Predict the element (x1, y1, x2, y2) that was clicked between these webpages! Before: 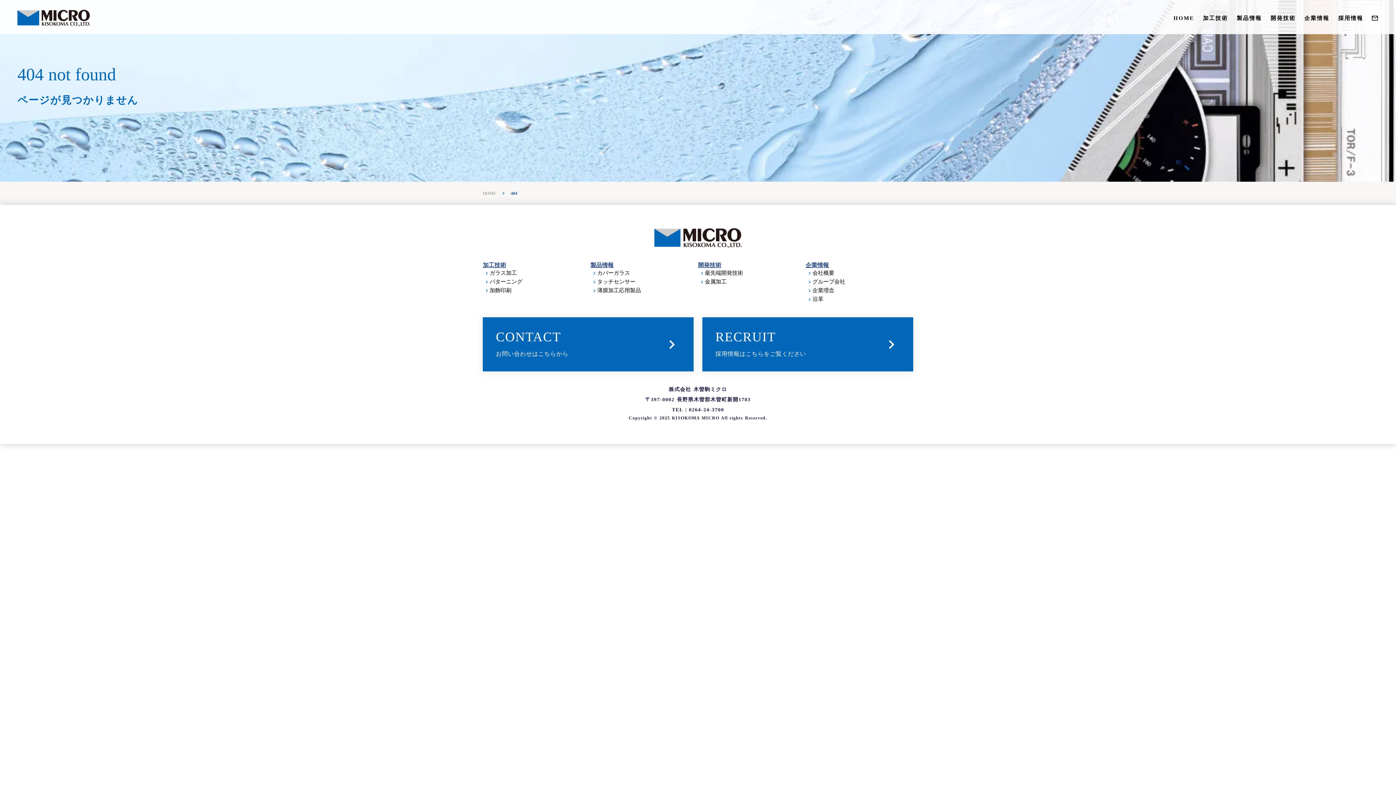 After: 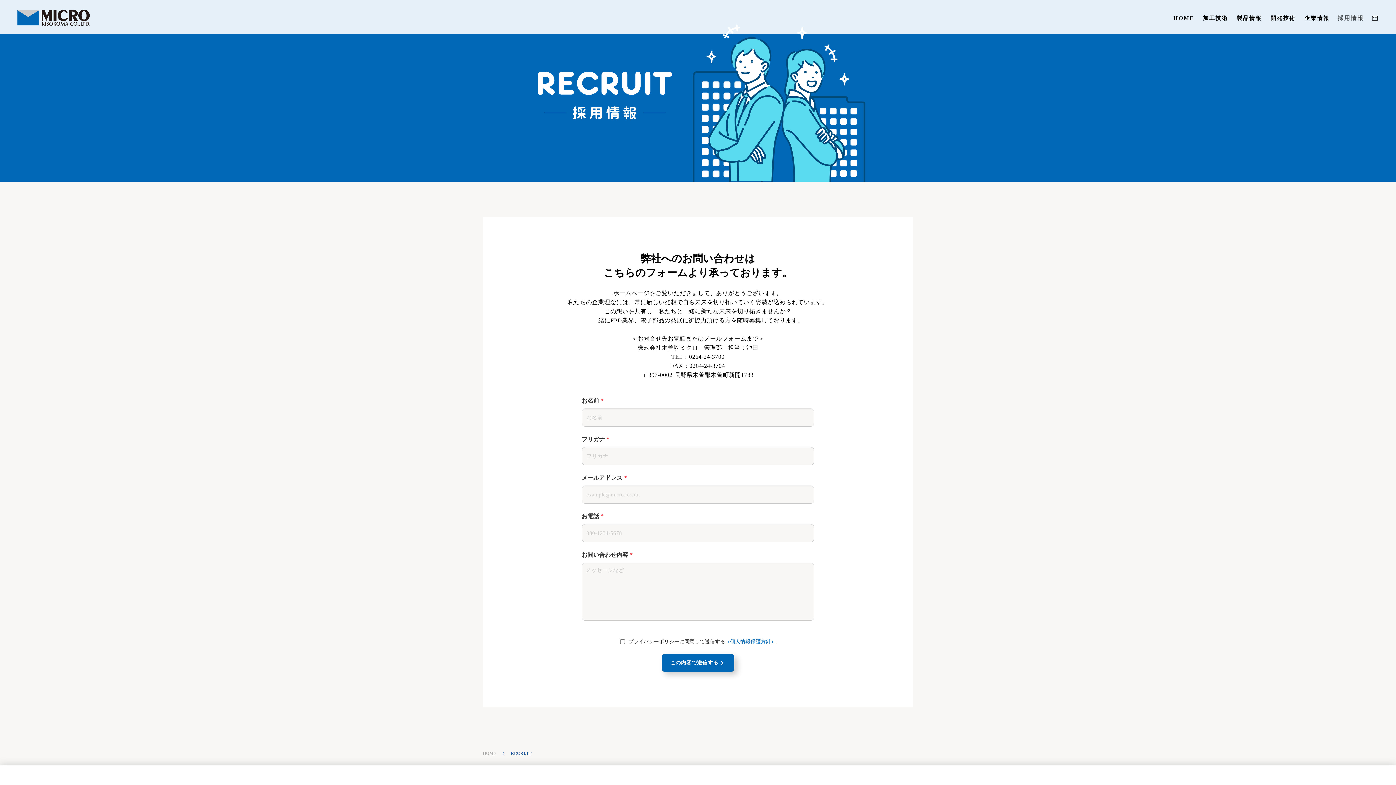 Action: label: 採用情報 bbox: (1334, -3, 1368, 4)